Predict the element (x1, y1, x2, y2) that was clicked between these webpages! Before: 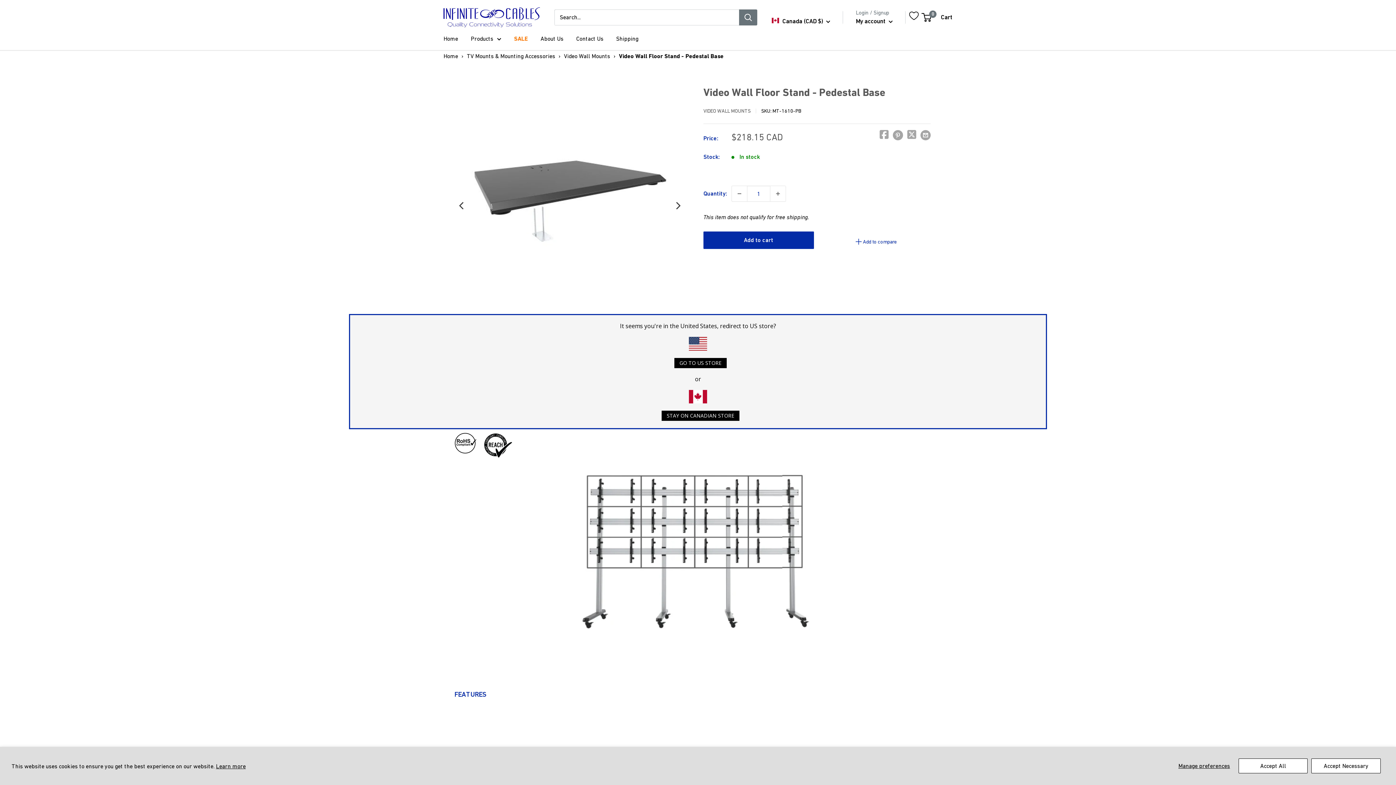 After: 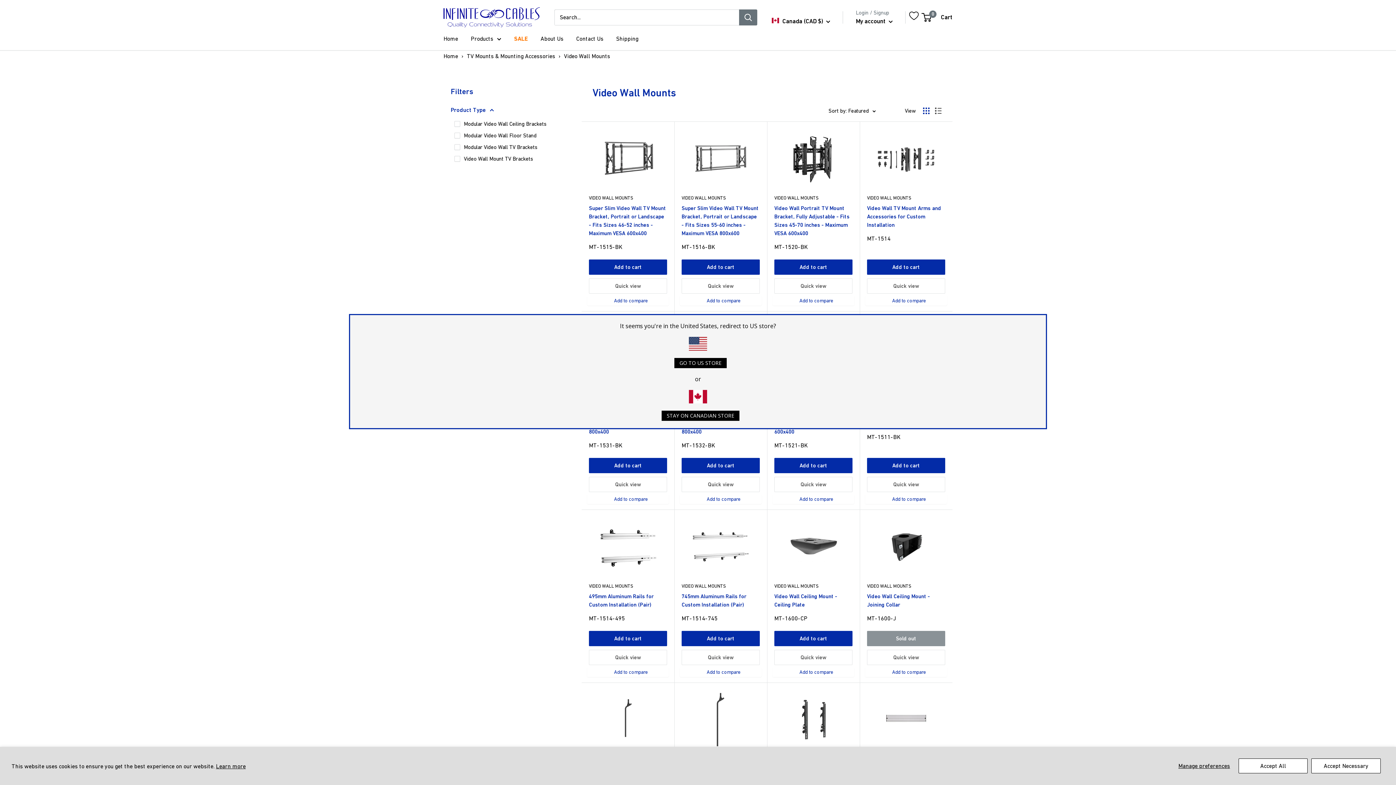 Action: label: Video Wall Mounts bbox: (564, 52, 610, 59)